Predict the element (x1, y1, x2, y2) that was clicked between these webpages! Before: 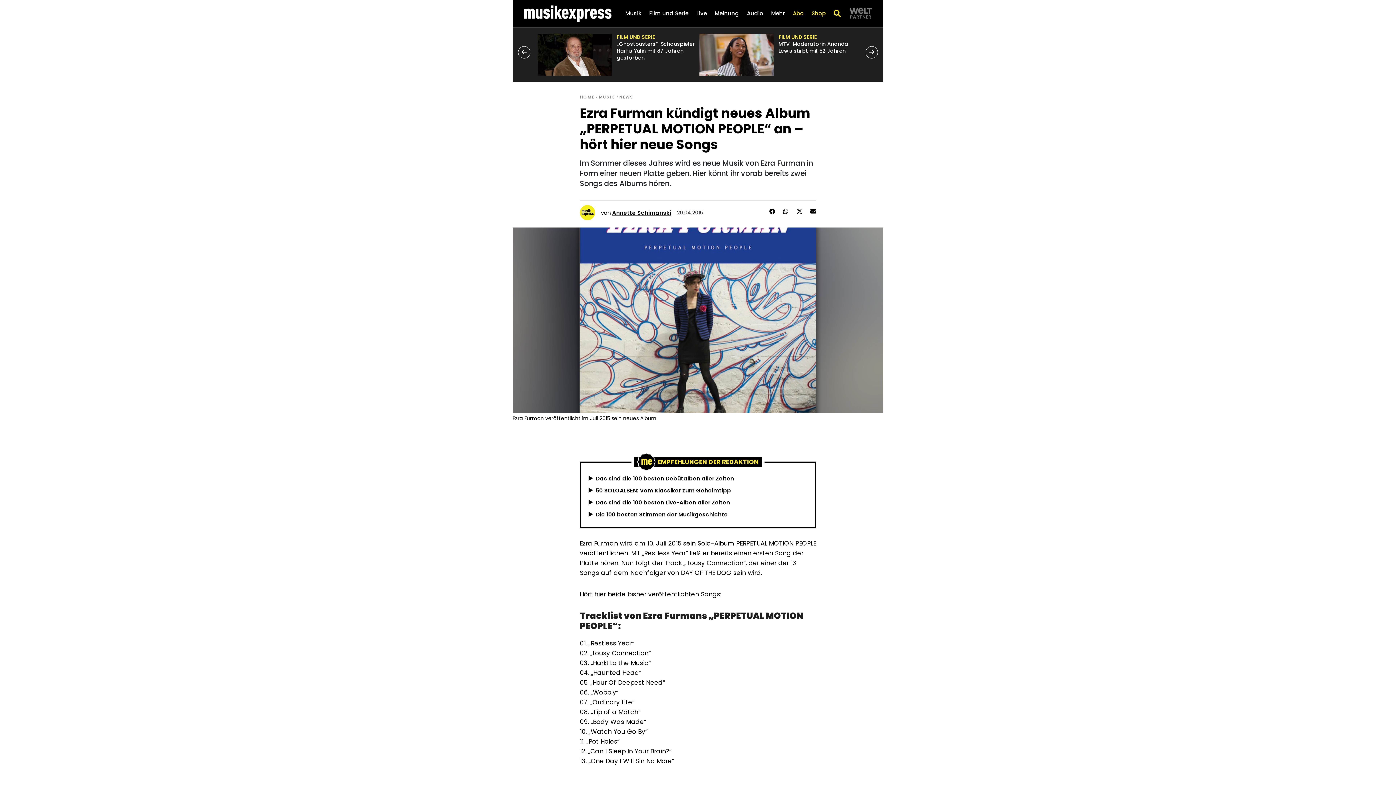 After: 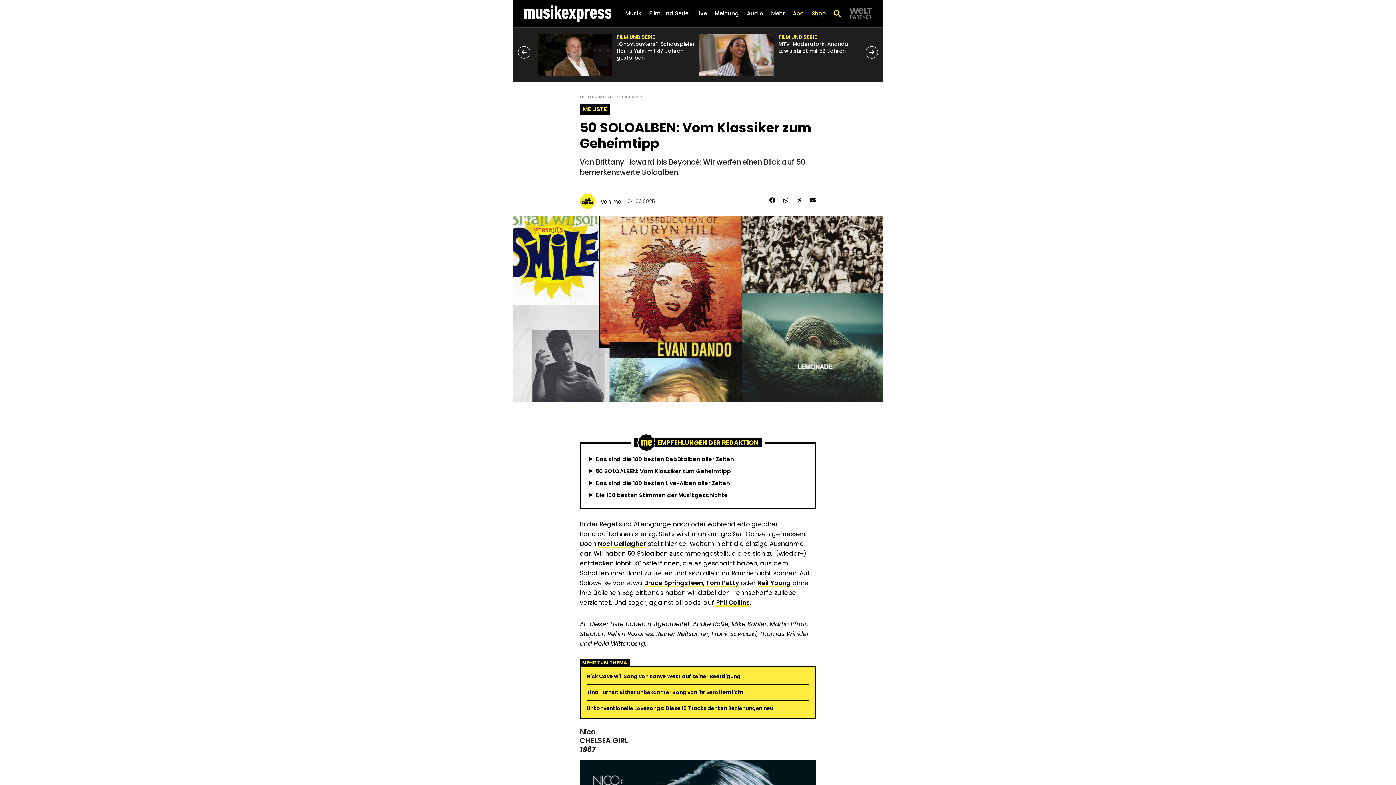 Action: label: 50 SOLOALBEN: Vom Klassiker zum Geheimtipp bbox: (596, 486, 731, 494)